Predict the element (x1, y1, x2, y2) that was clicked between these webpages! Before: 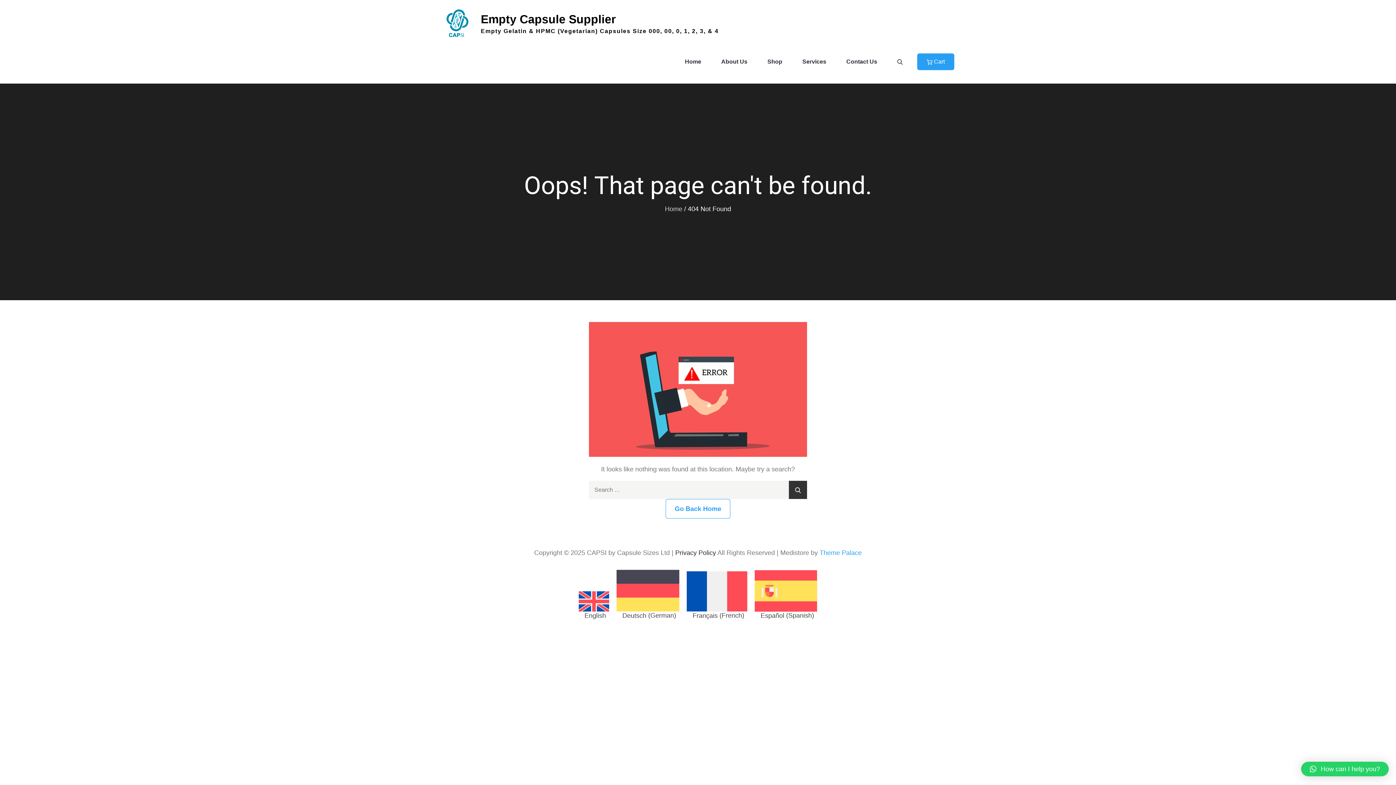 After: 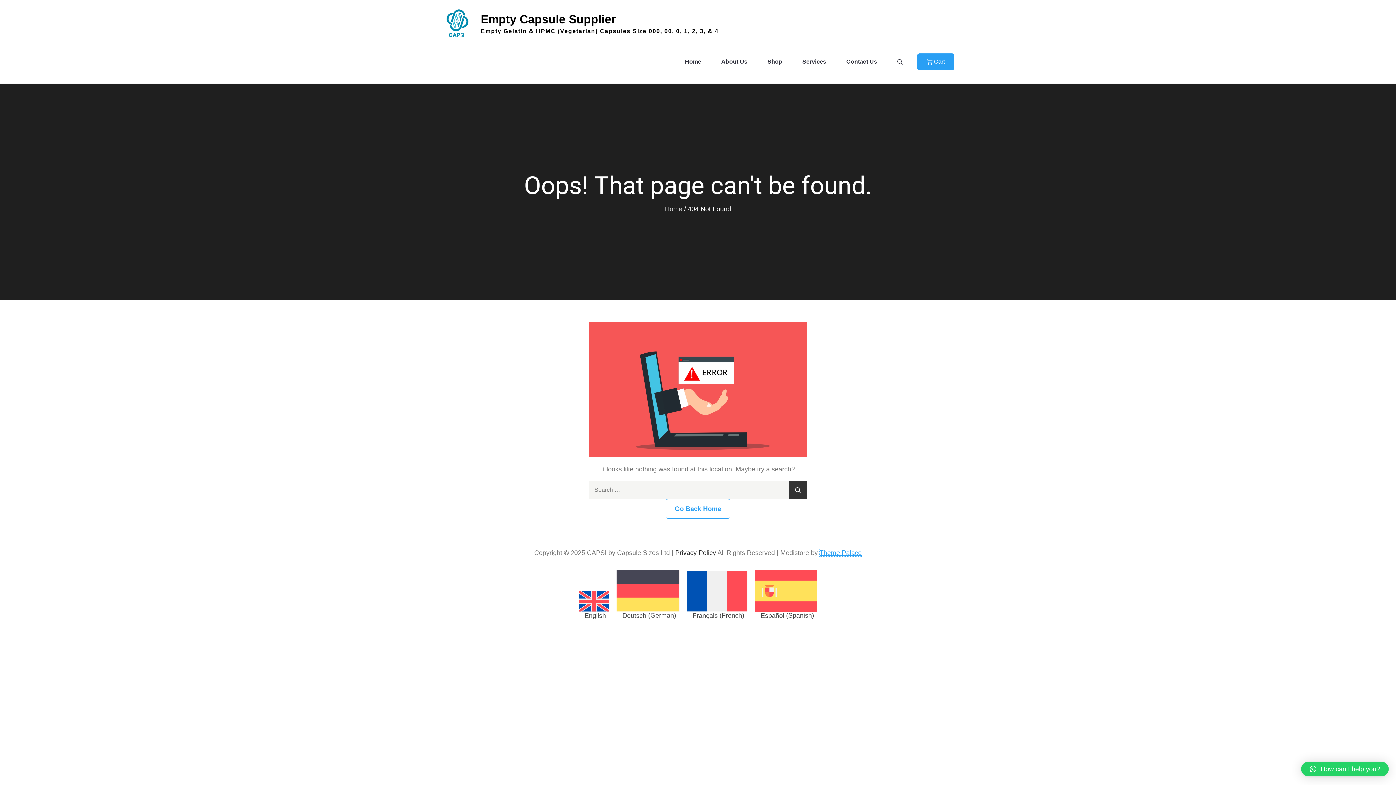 Action: label: Theme Palace bbox: (819, 549, 862, 556)